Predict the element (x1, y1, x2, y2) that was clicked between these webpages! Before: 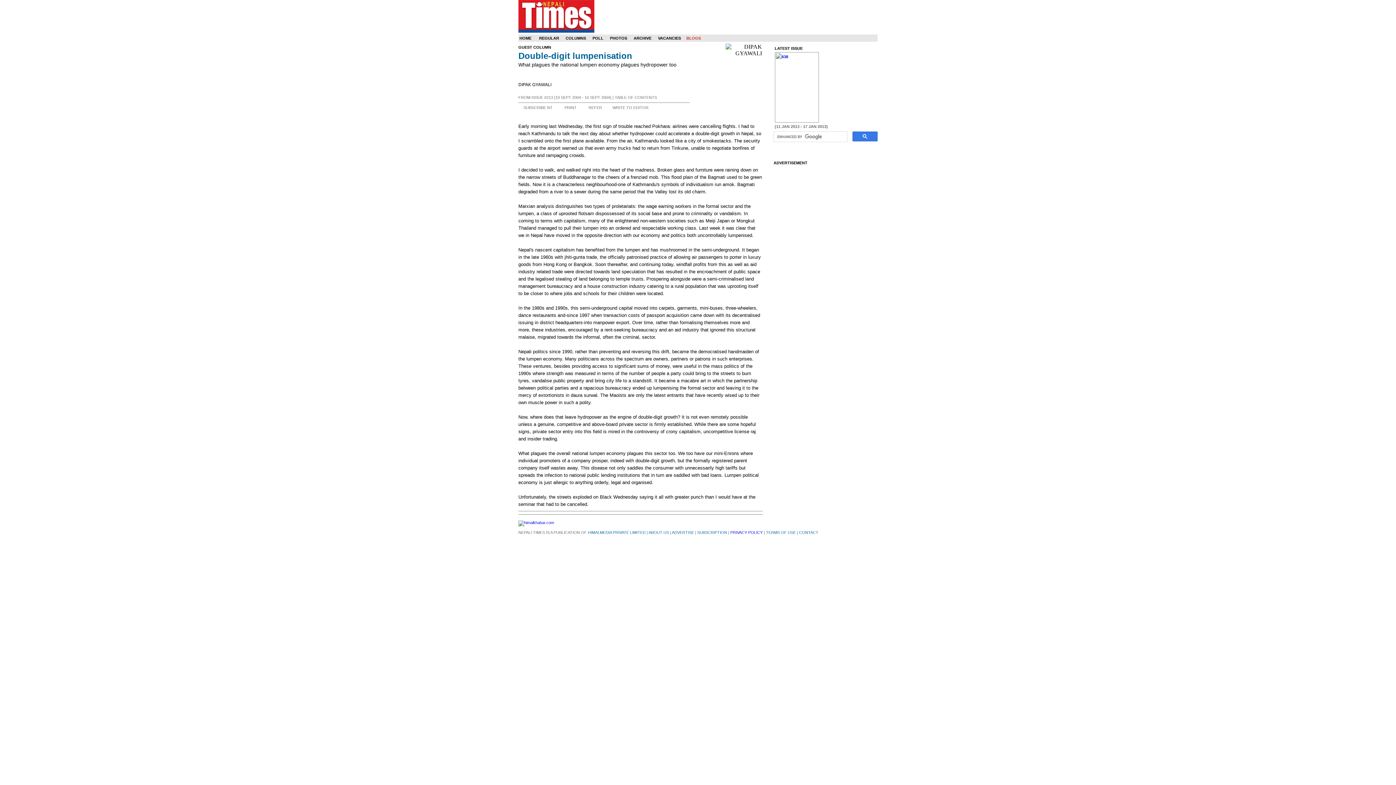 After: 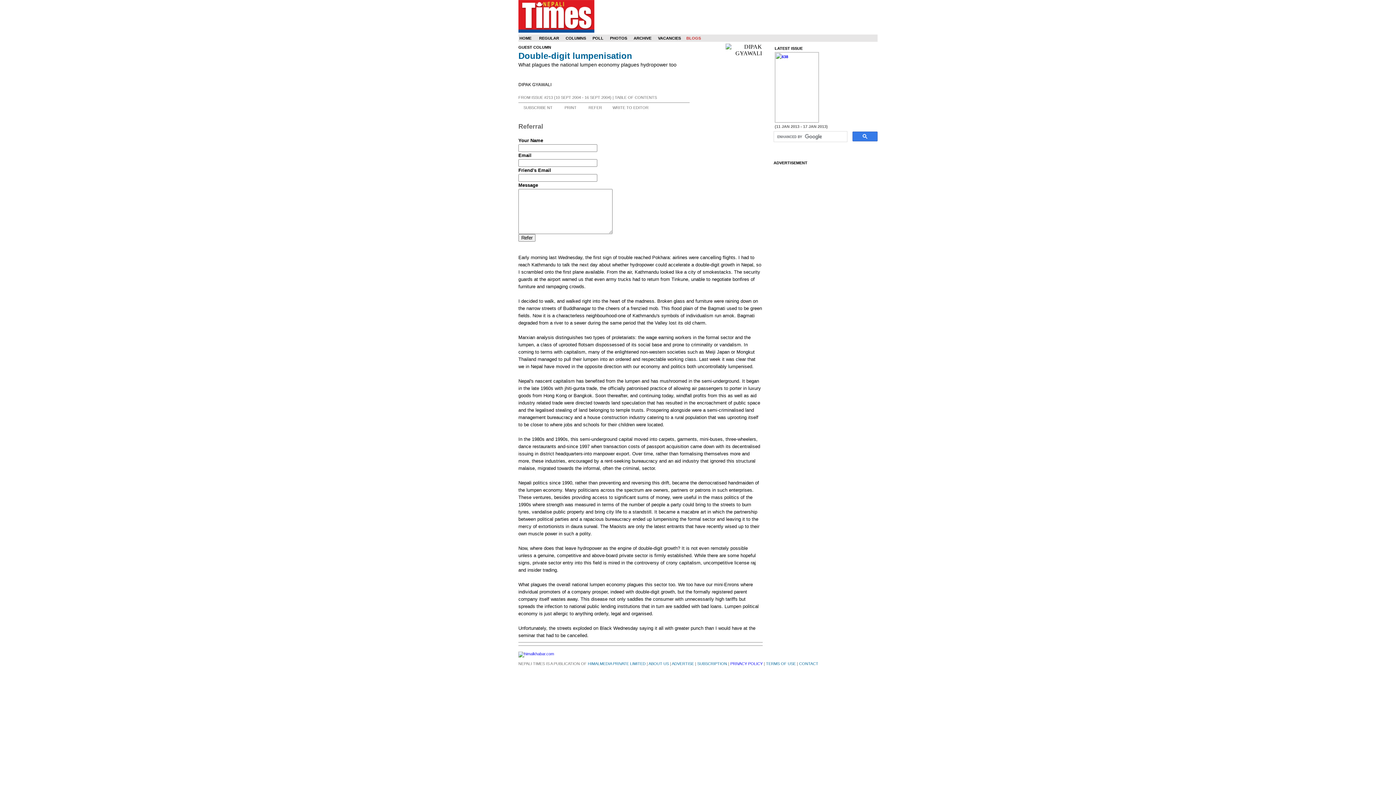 Action: label: REFER bbox: (588, 105, 602, 109)